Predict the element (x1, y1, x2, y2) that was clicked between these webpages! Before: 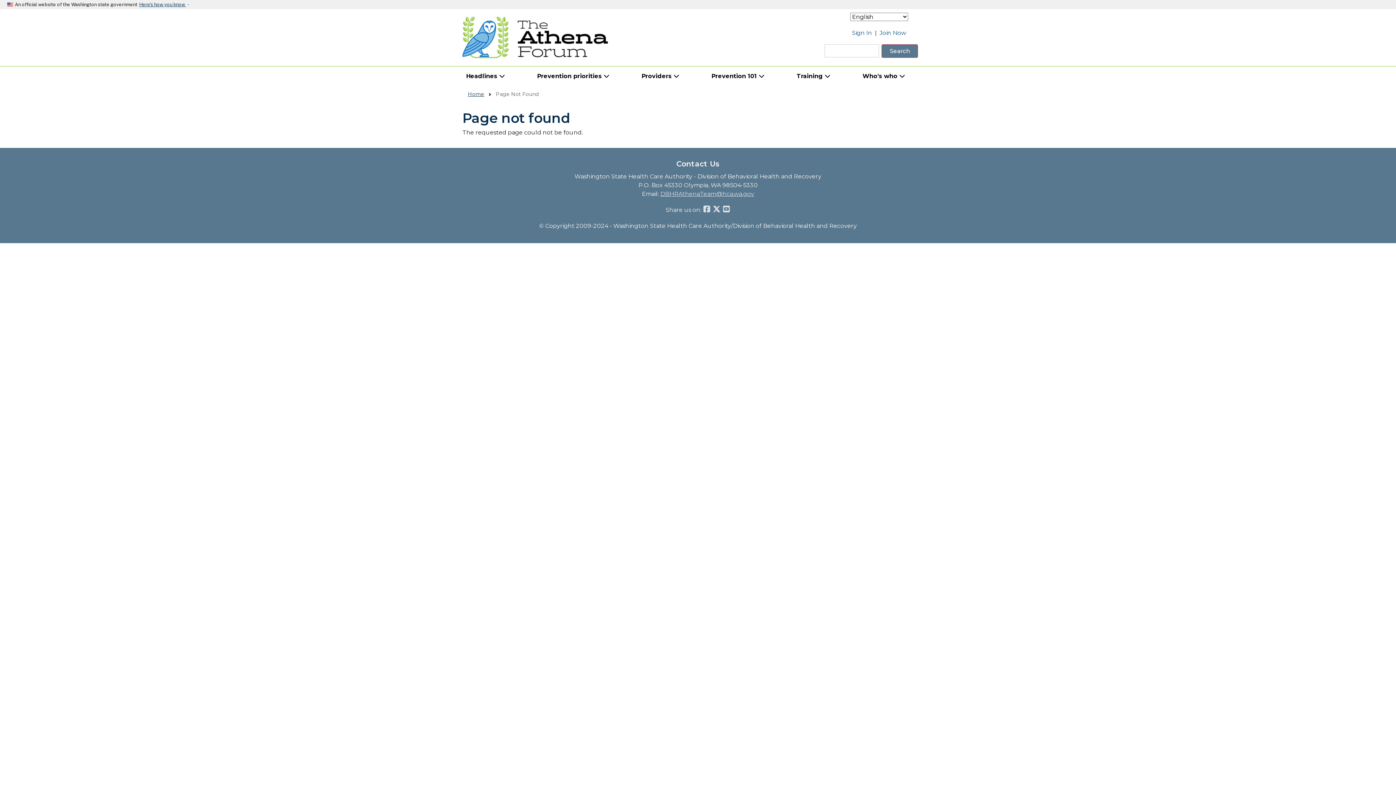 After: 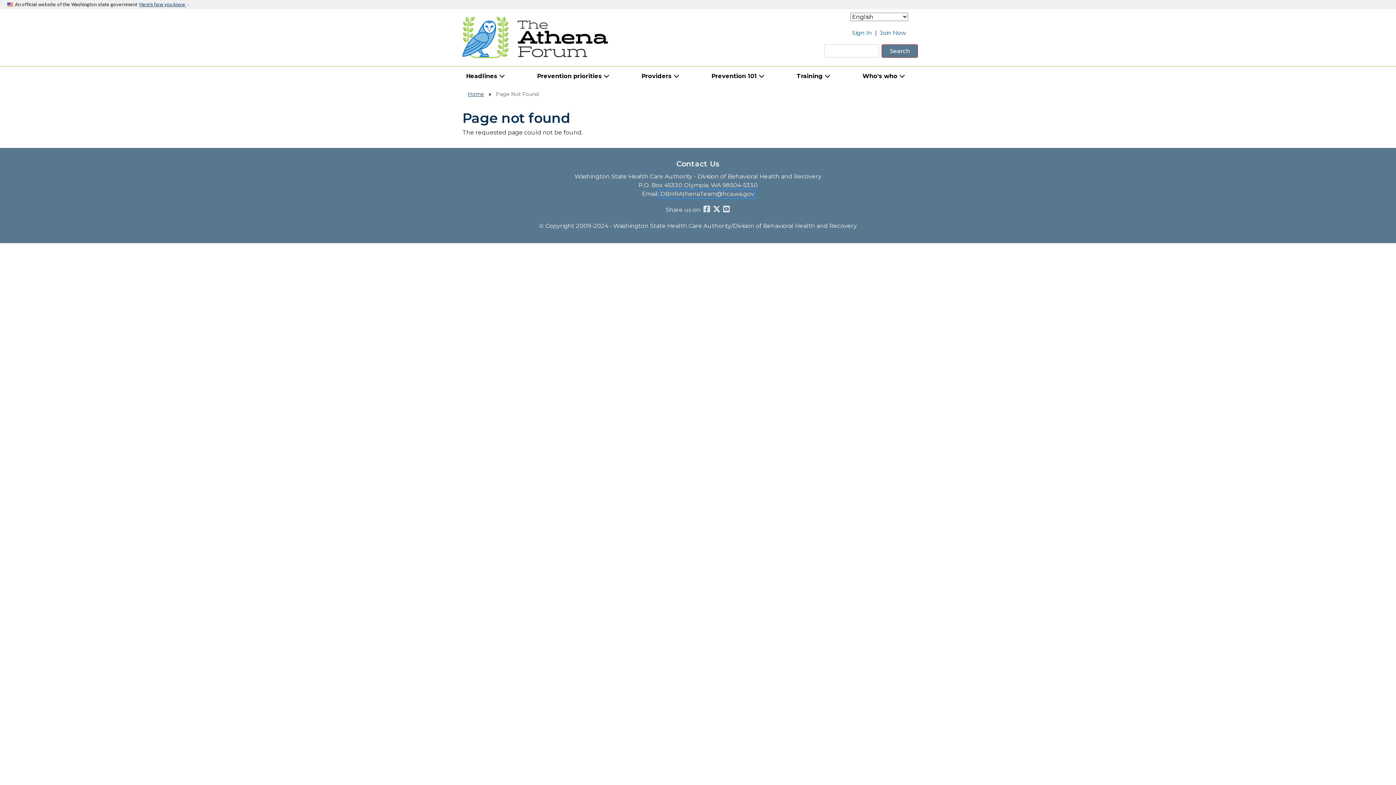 Action: bbox: (660, 190, 754, 197) label: DBHRAthenaTeam@hca.wa.gov